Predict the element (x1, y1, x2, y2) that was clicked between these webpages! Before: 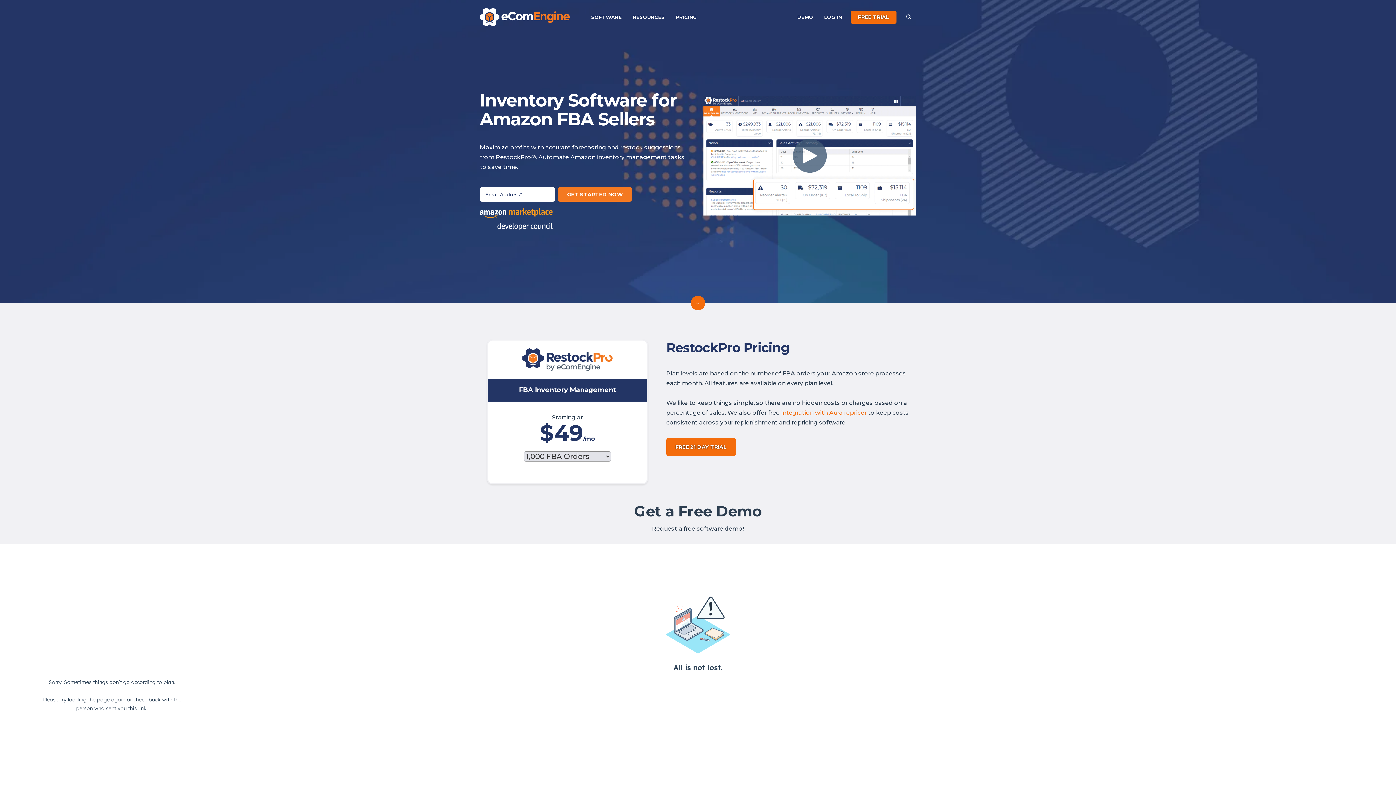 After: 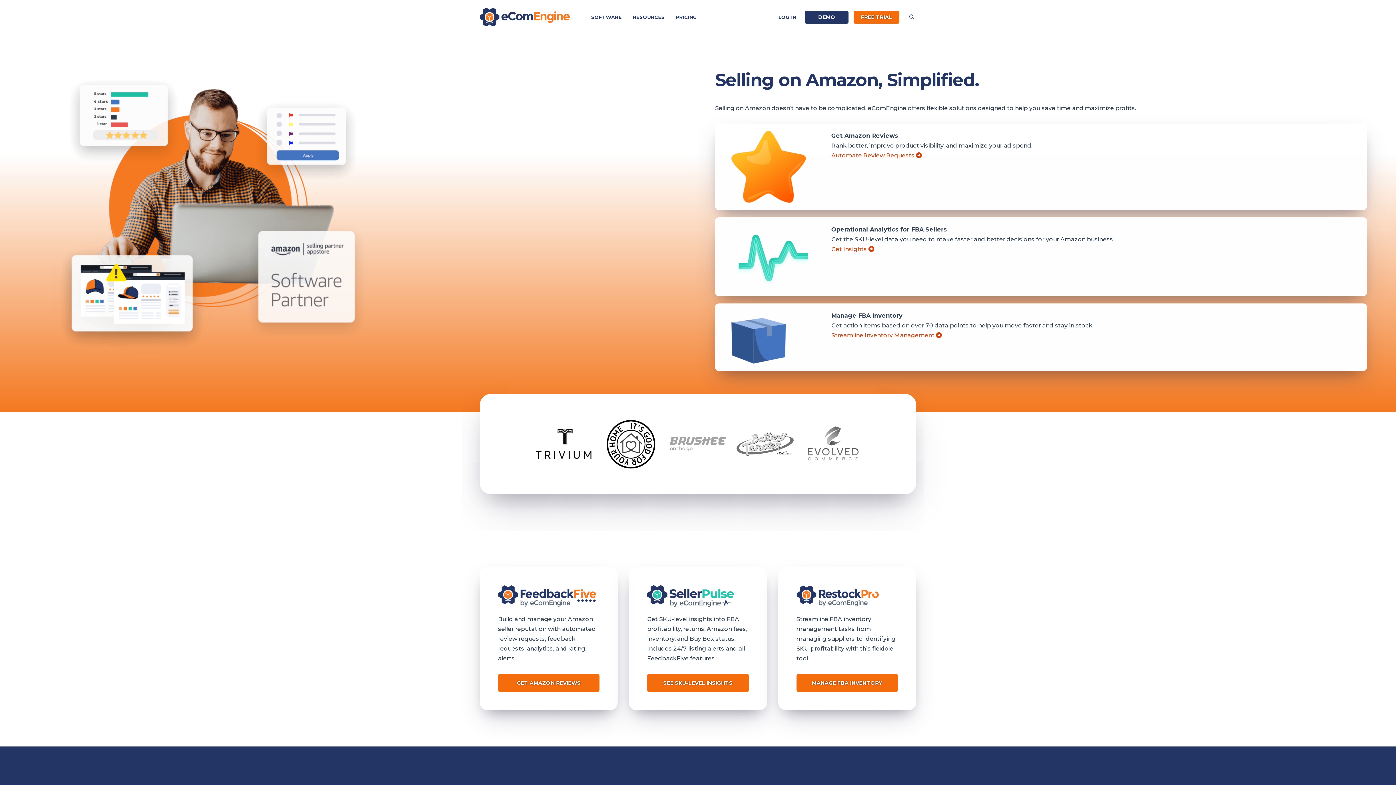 Action: bbox: (480, 13, 569, 20)